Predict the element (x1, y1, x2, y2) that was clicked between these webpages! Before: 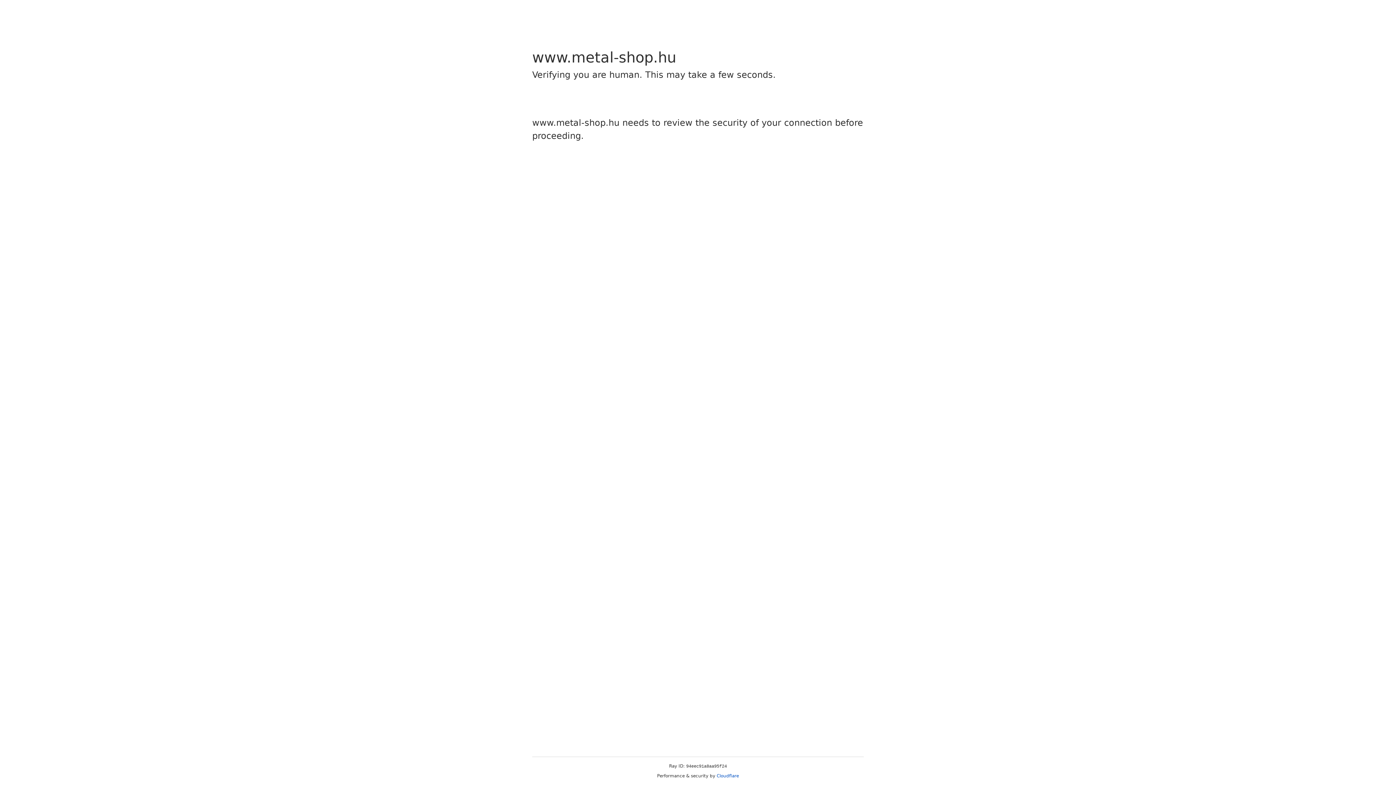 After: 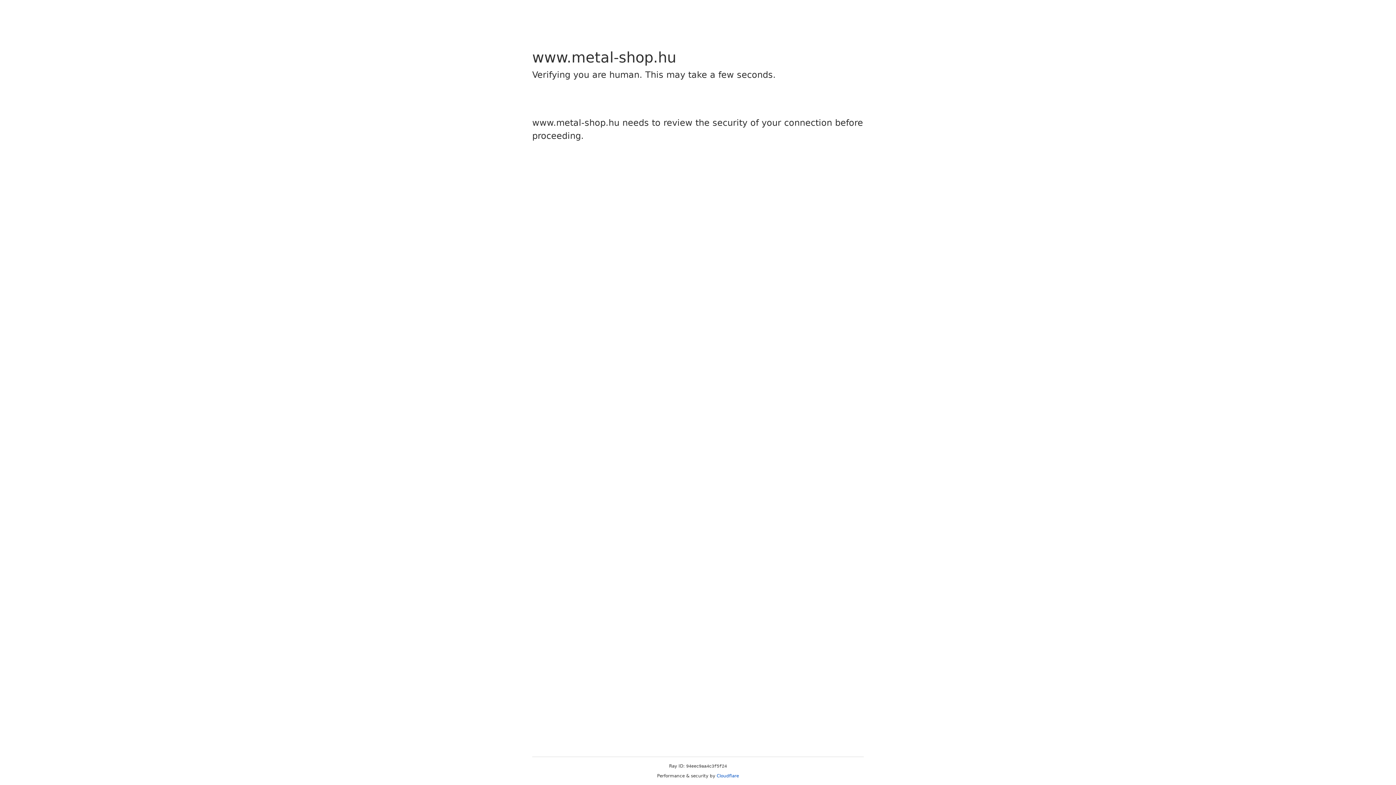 Action: bbox: (716, 773, 739, 778) label: Cloudflare